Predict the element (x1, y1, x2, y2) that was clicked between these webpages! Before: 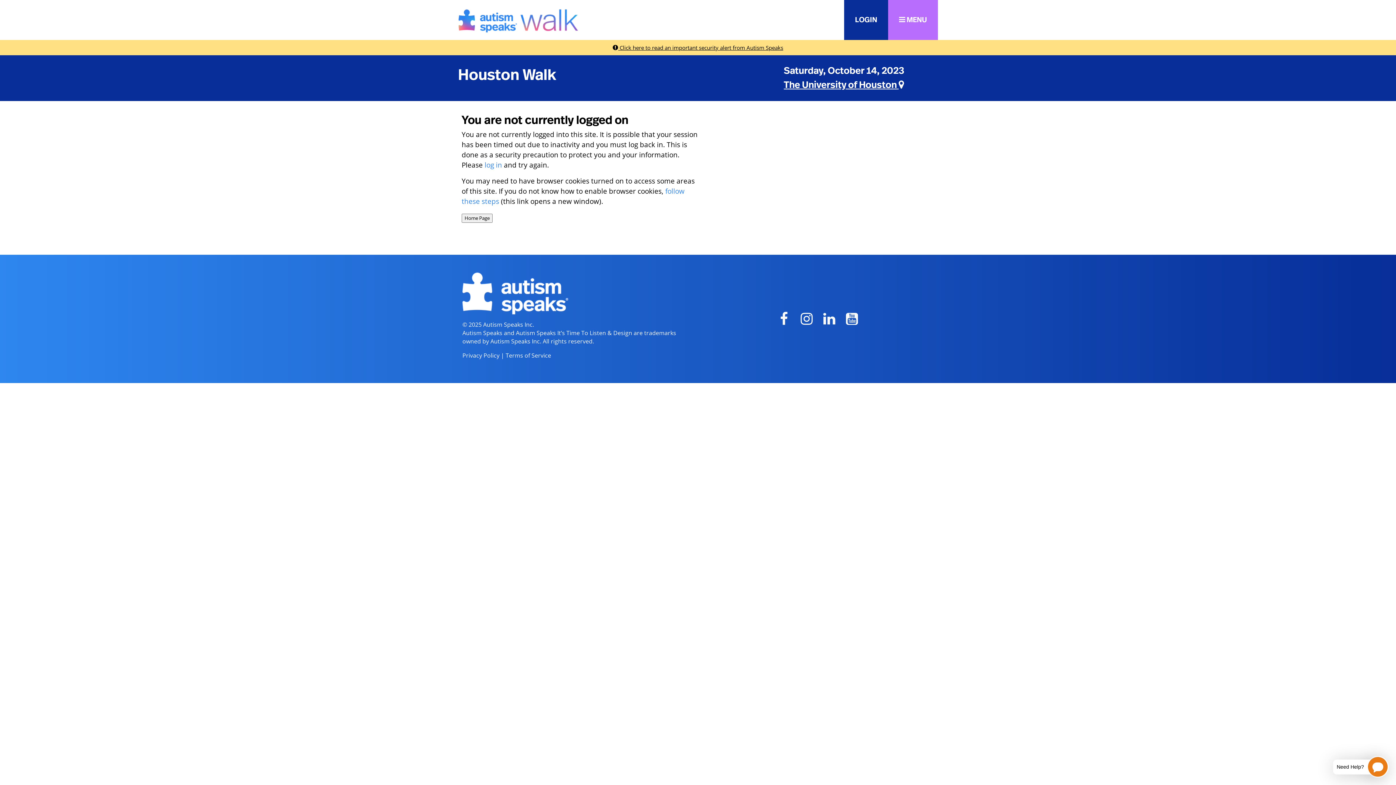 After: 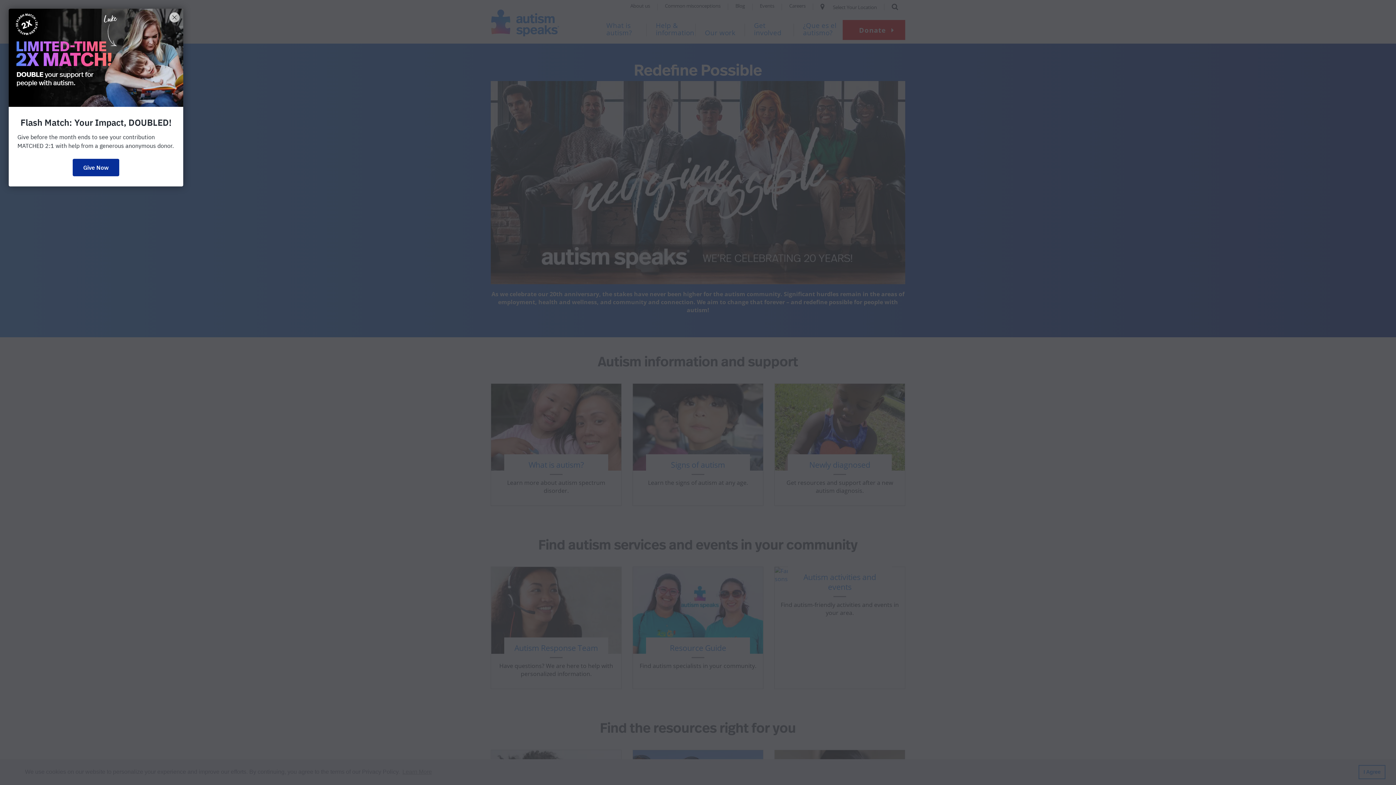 Action: bbox: (462, 288, 568, 297)